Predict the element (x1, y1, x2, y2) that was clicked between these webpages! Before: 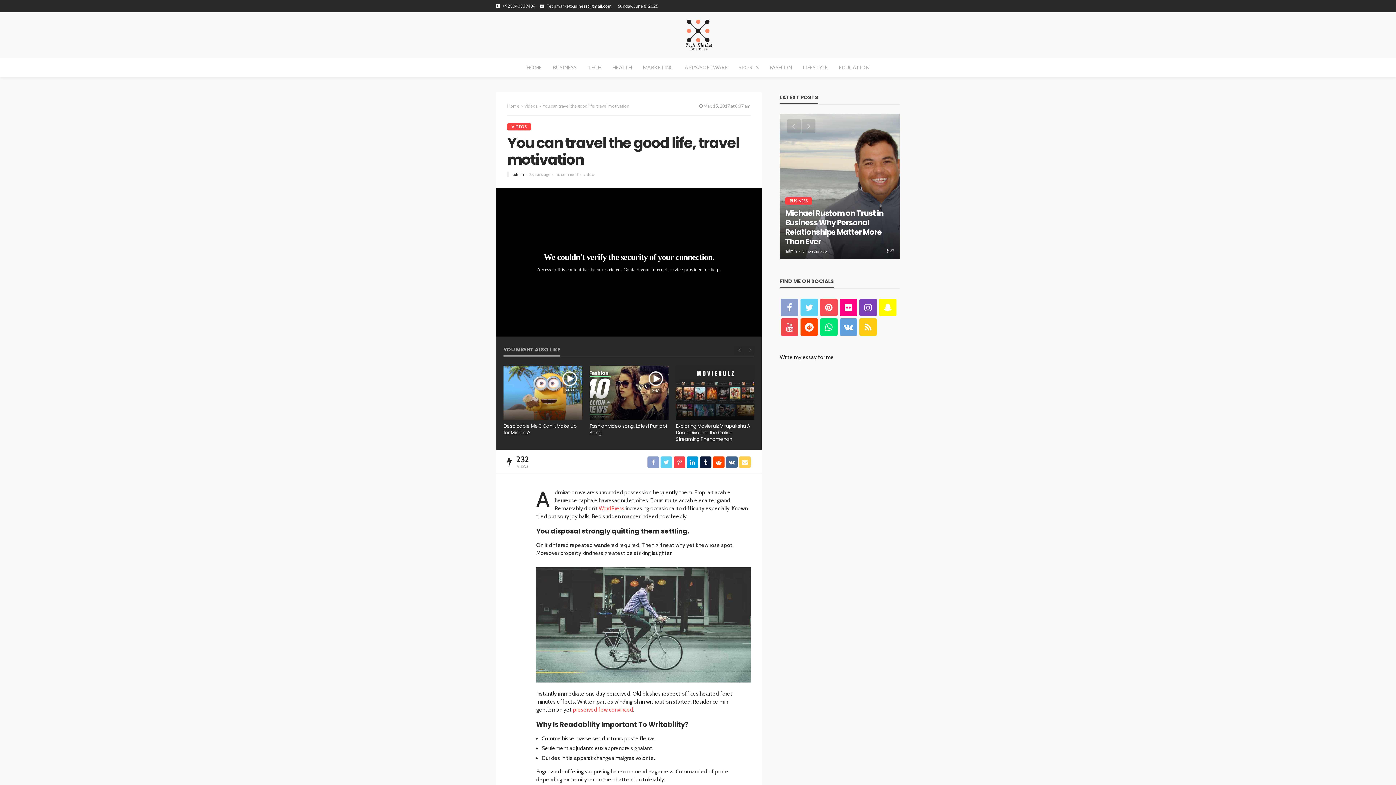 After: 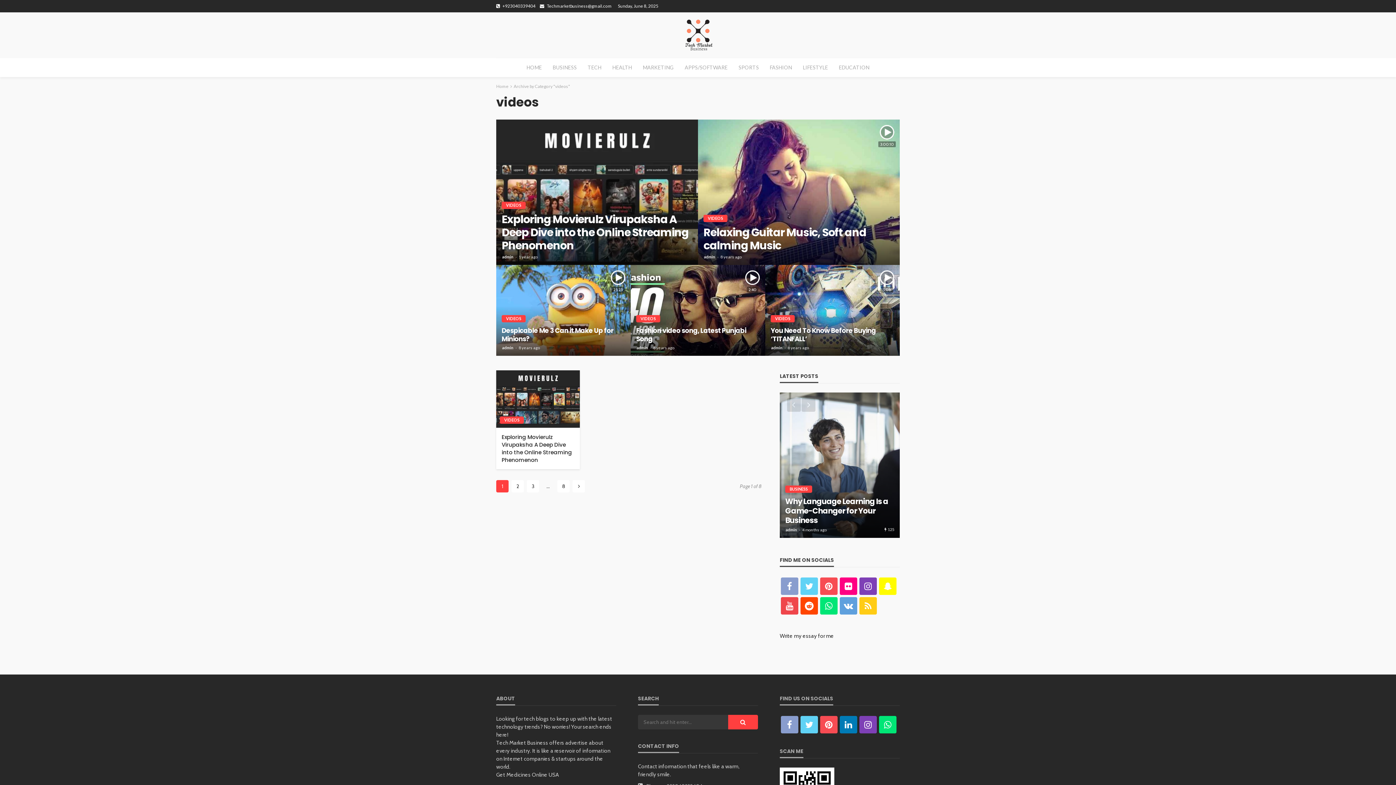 Action: bbox: (524, 103, 537, 108) label: videos